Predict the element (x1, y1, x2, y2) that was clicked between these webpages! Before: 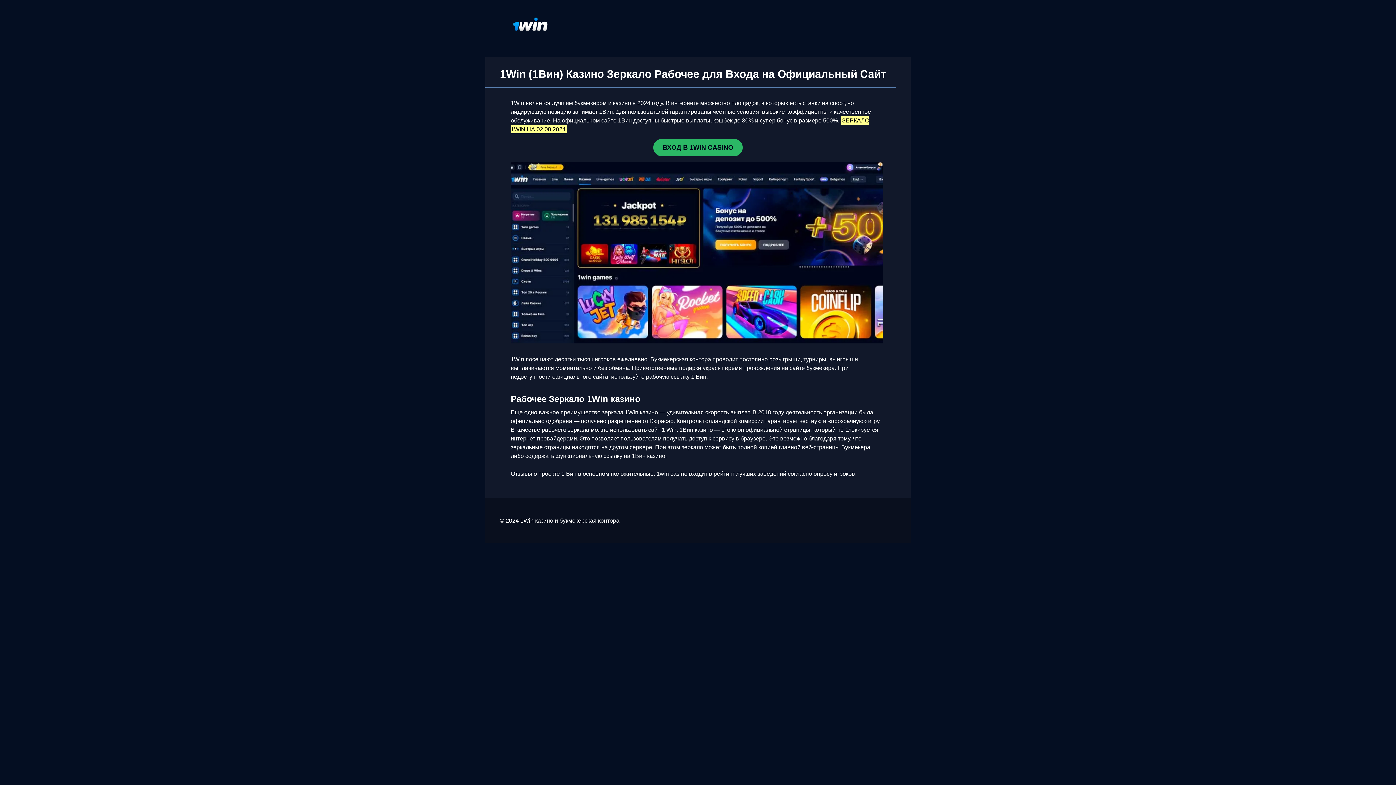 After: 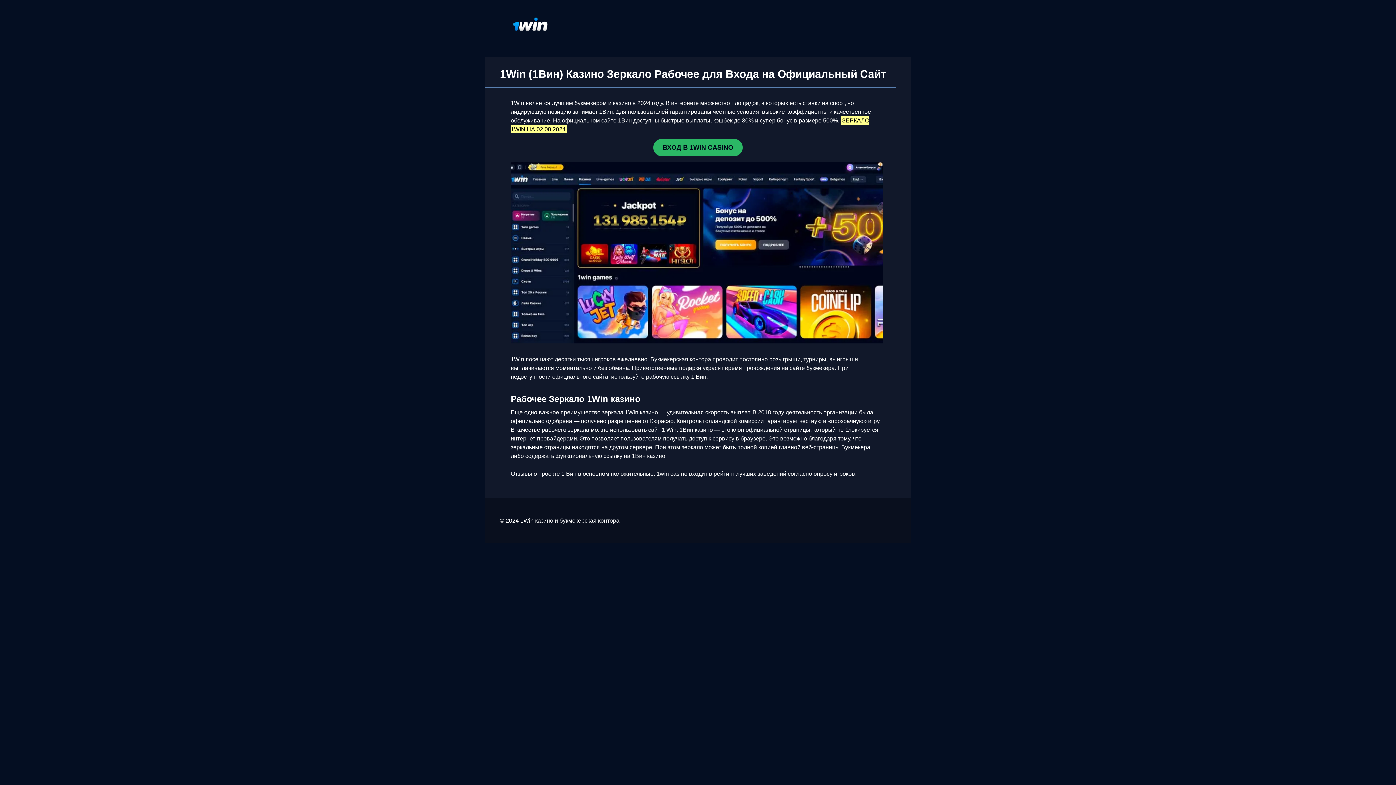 Action: bbox: (653, 138, 742, 156) label: ВХОД В 1WIN CASINO